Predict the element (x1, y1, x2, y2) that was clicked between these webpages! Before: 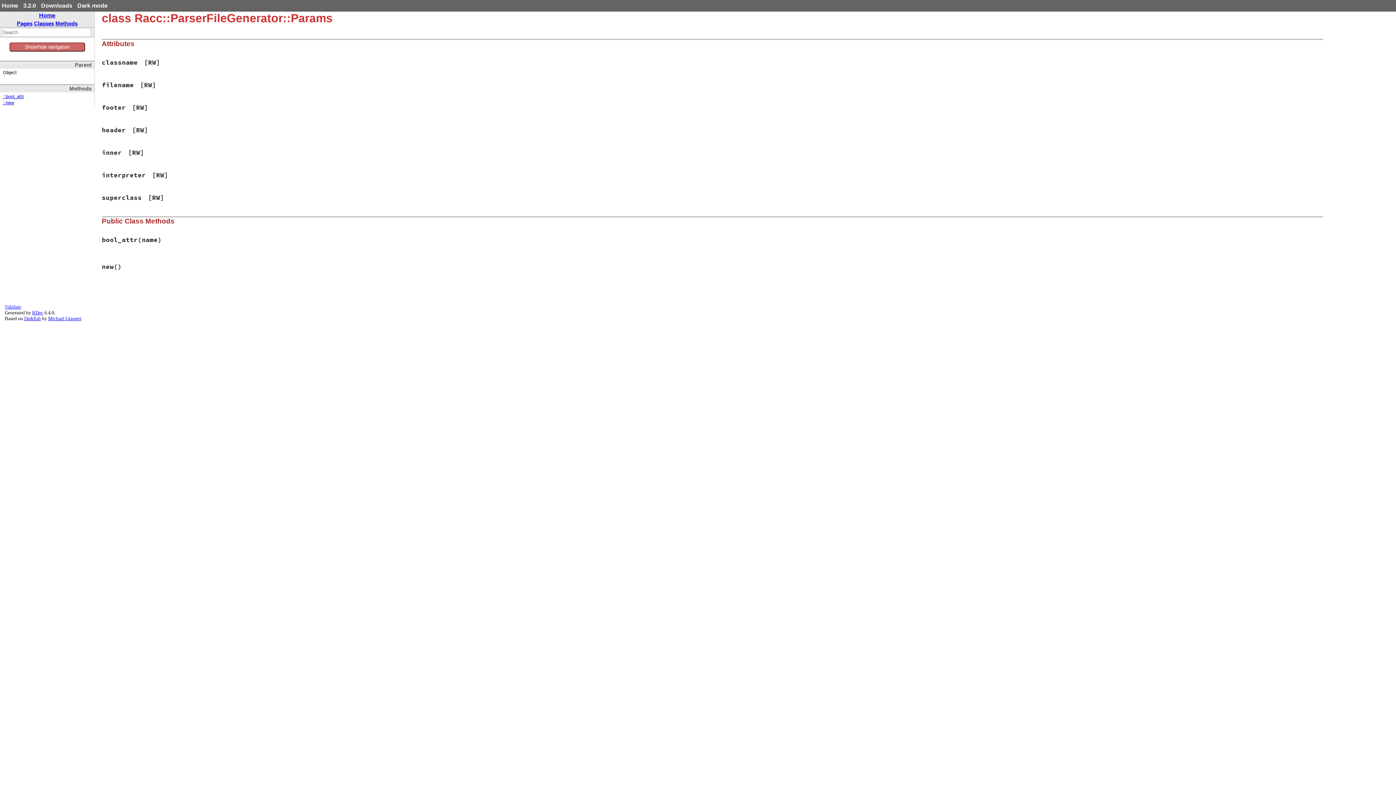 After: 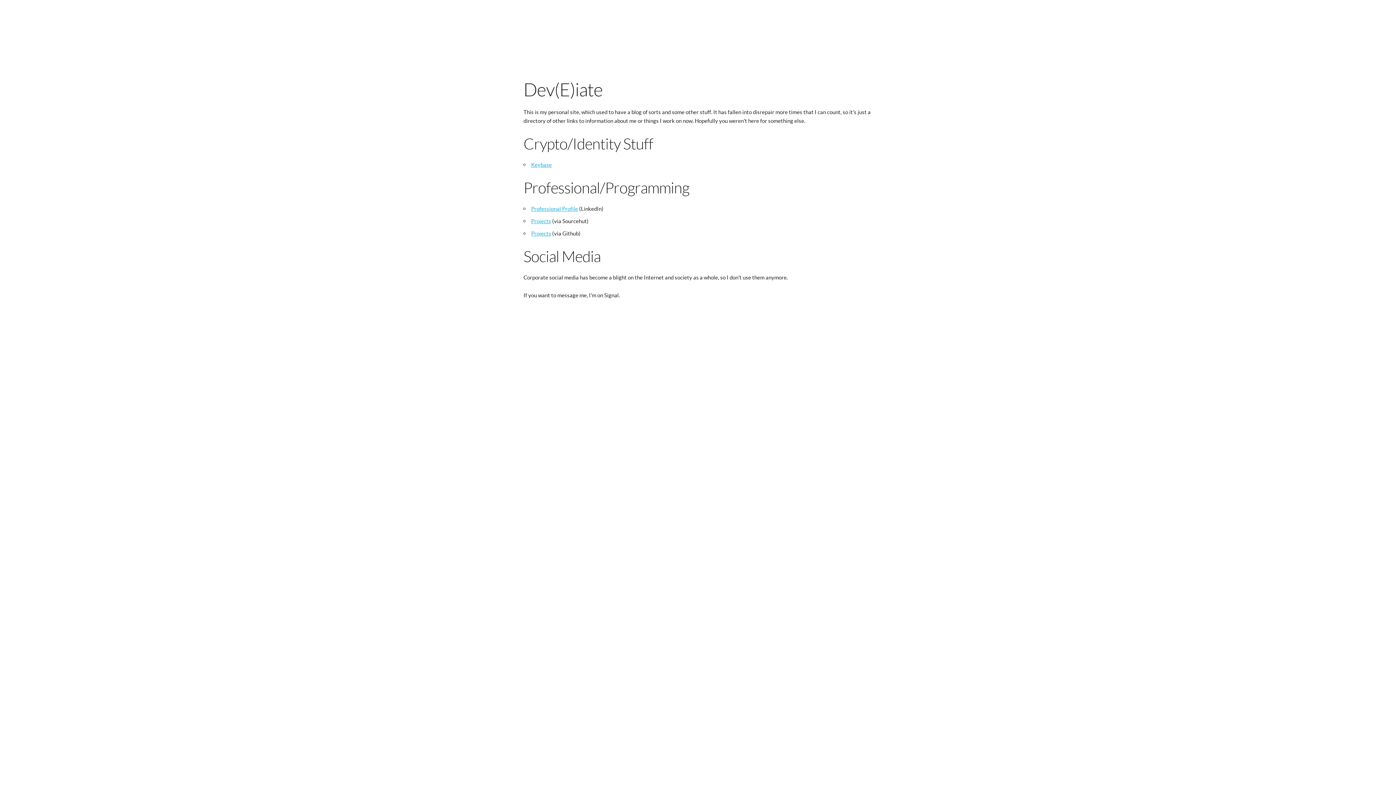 Action: bbox: (48, 315, 80, 321) label: Michael Granger